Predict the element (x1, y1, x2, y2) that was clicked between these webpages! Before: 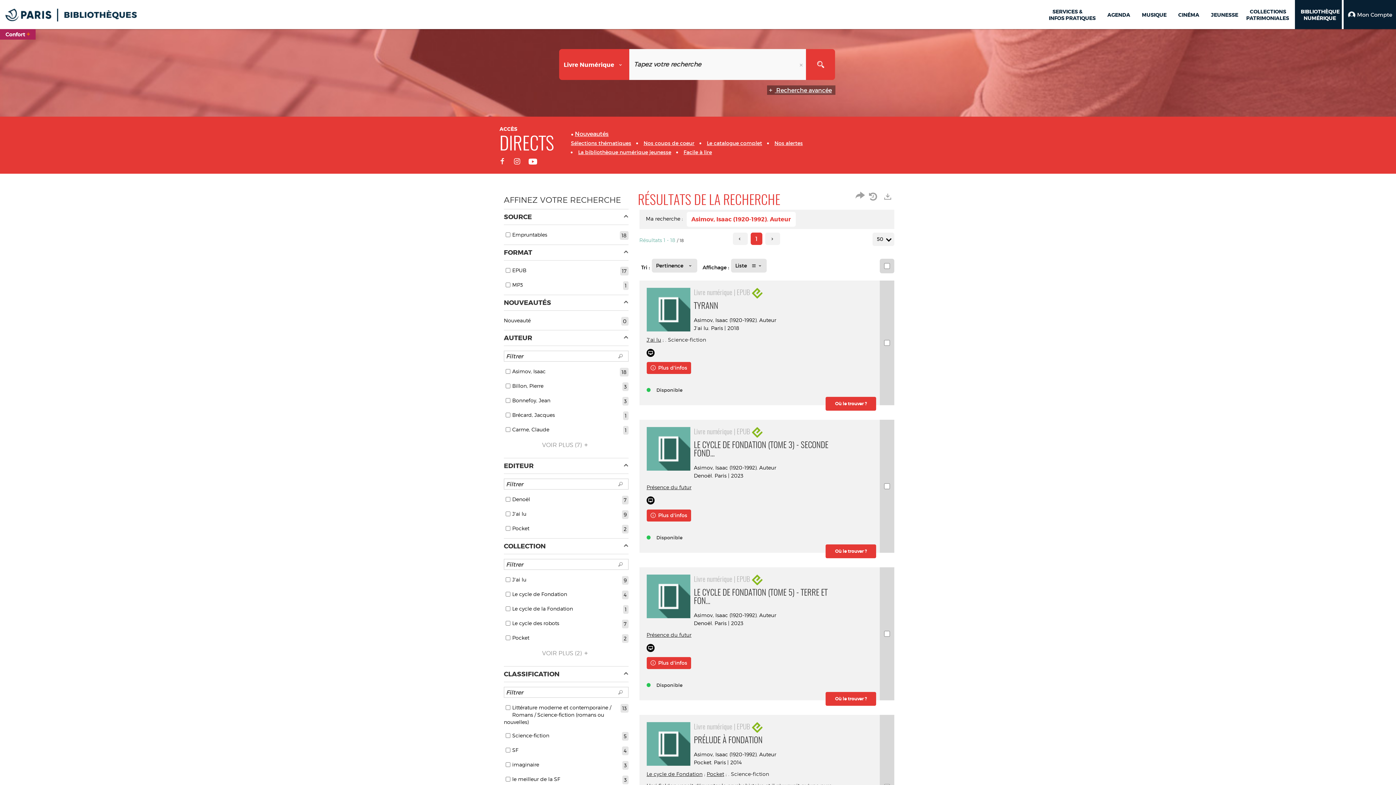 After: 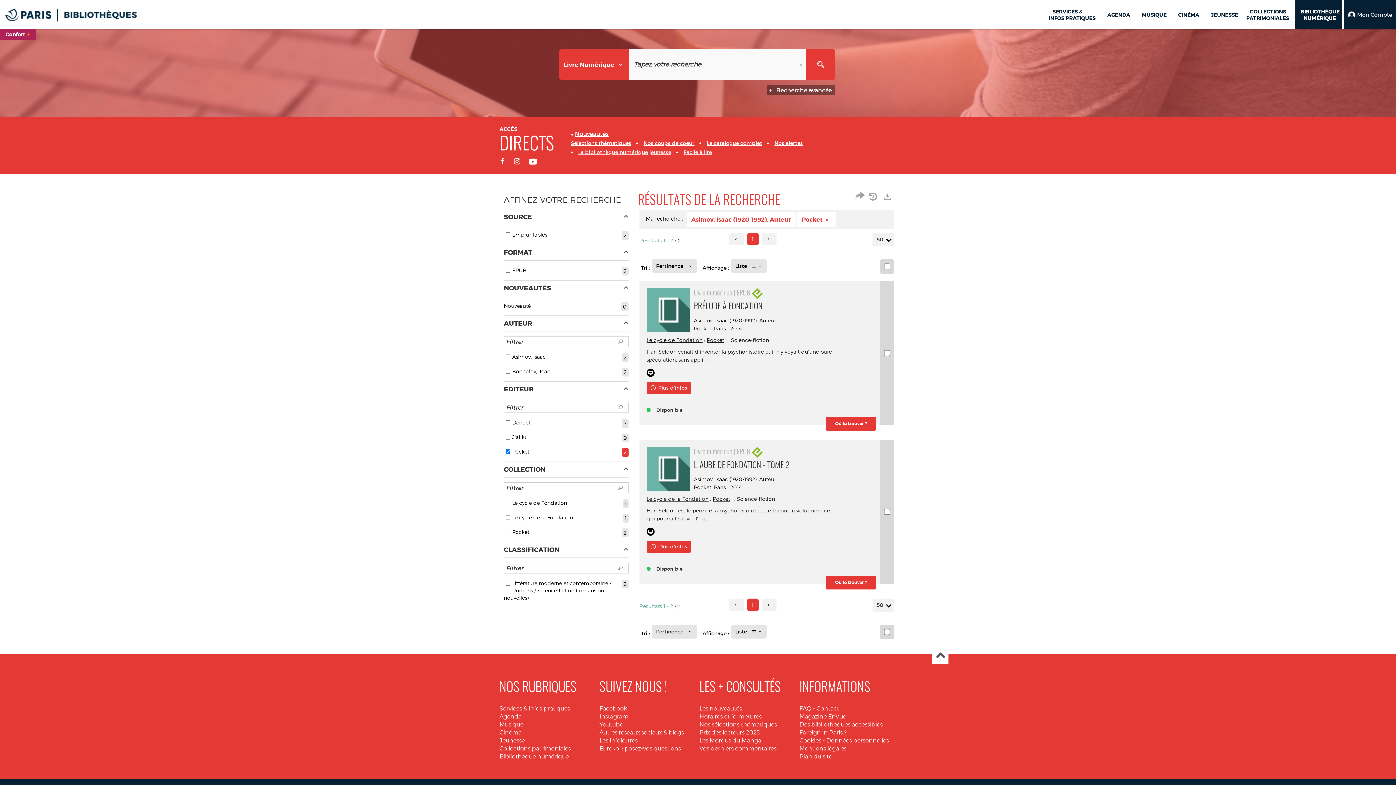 Action: label: 2
Pocket bbox: (504, 523, 628, 533)